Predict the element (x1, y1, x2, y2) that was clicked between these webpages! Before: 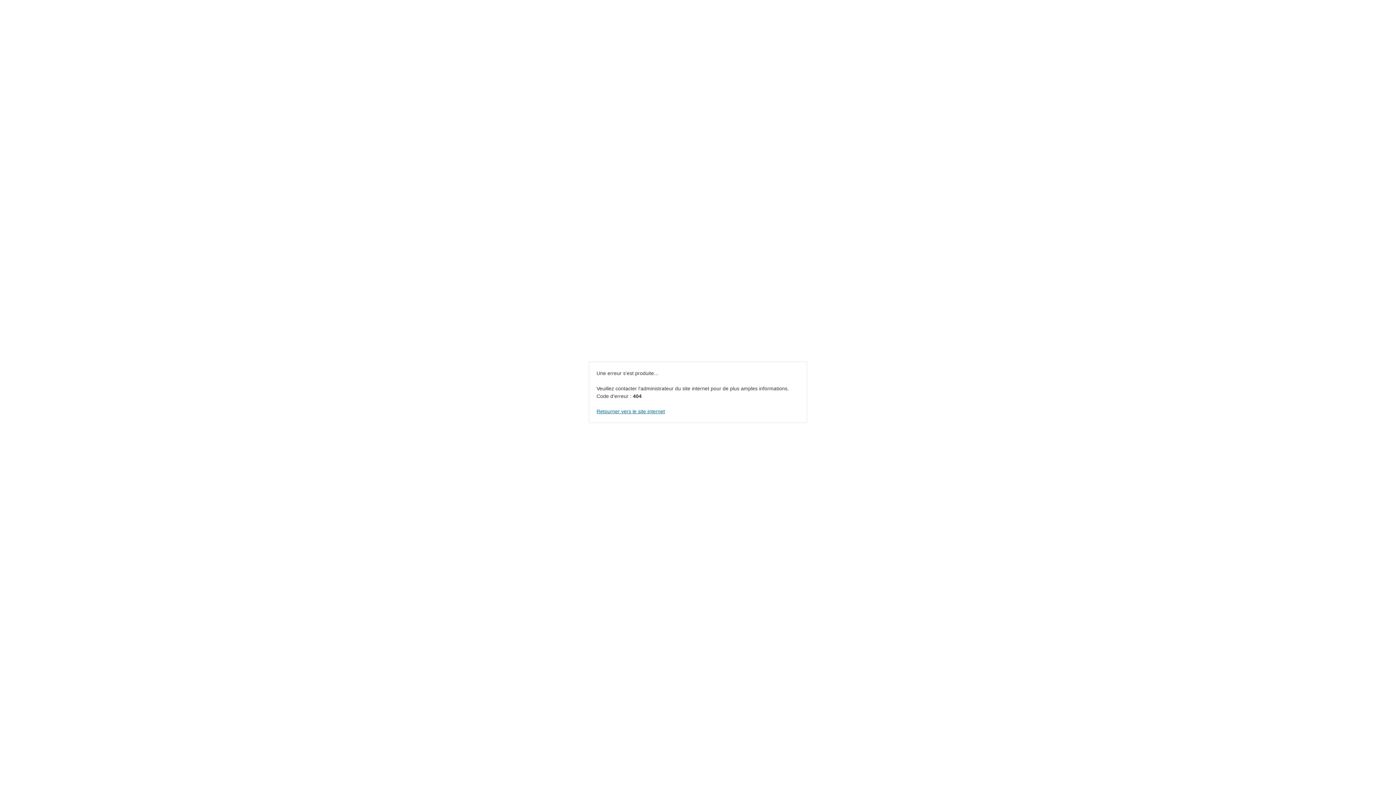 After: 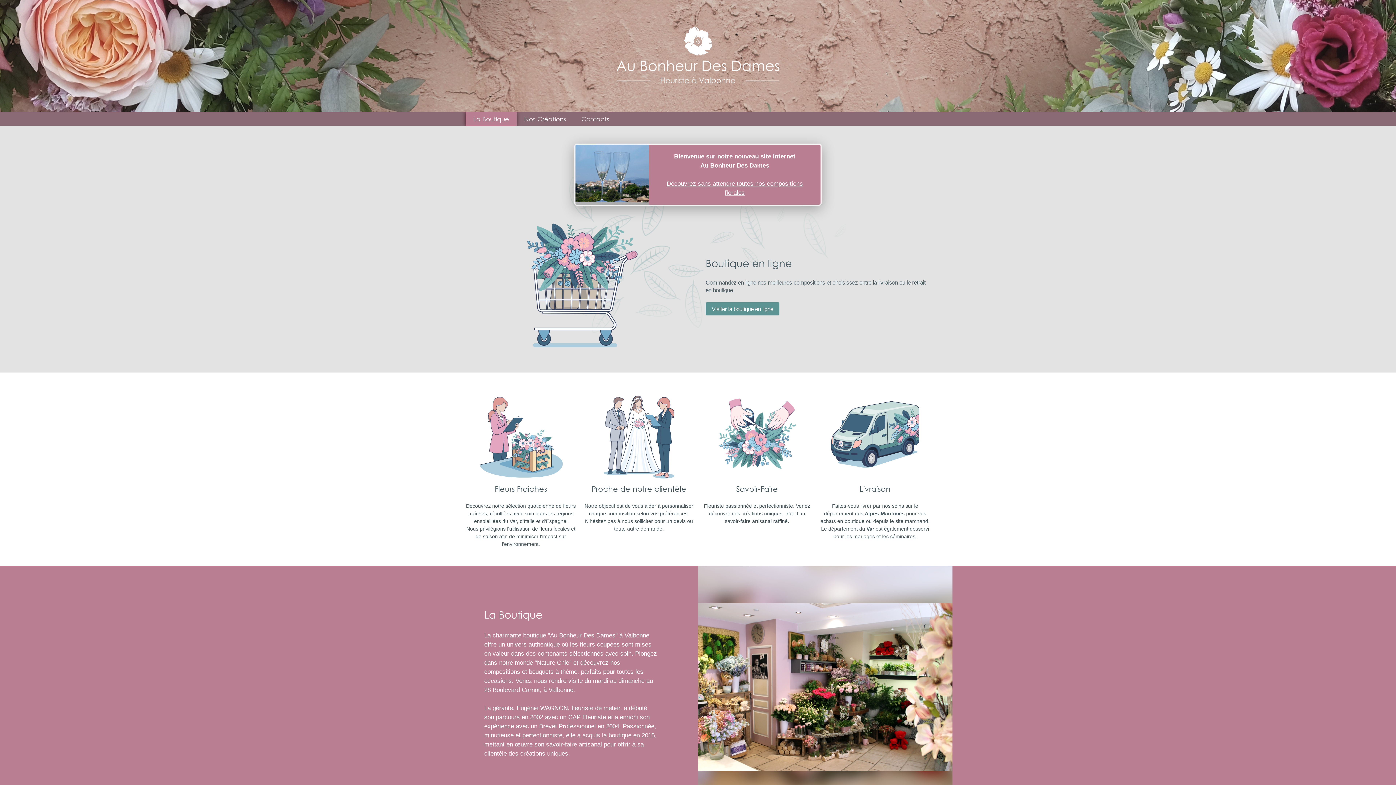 Action: bbox: (596, 408, 665, 414) label: Retourner vers le site internet